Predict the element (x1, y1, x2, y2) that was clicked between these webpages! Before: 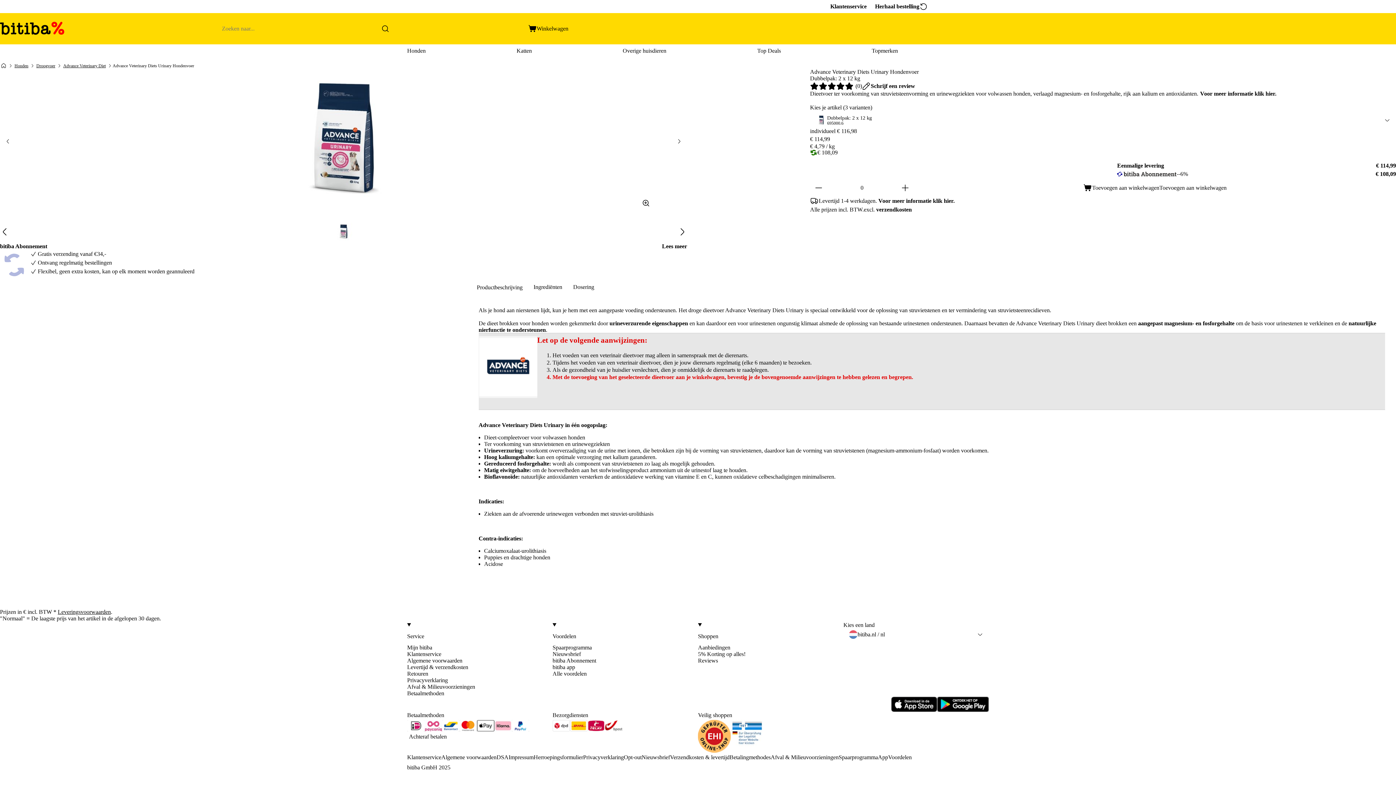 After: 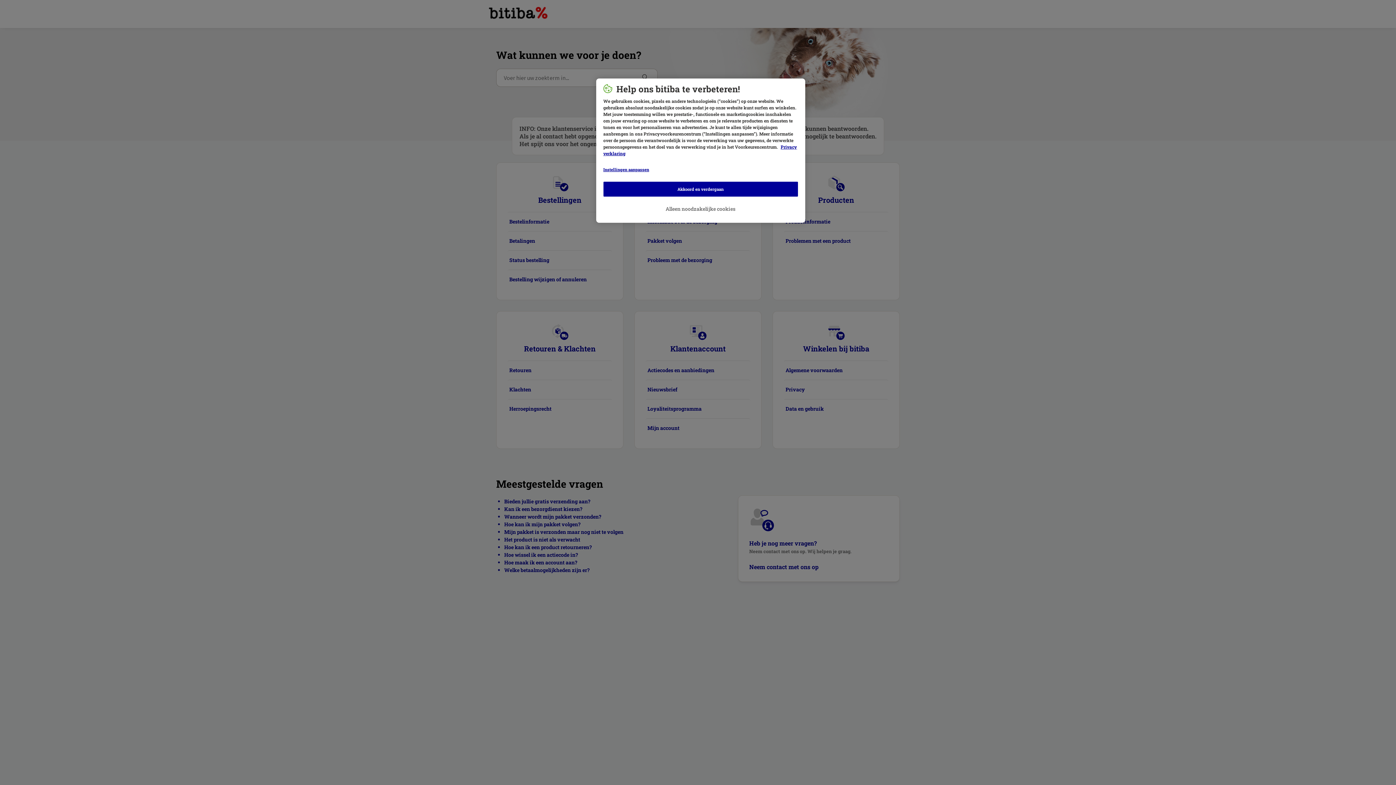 Action: bbox: (407, 670, 552, 677) label: Retouren